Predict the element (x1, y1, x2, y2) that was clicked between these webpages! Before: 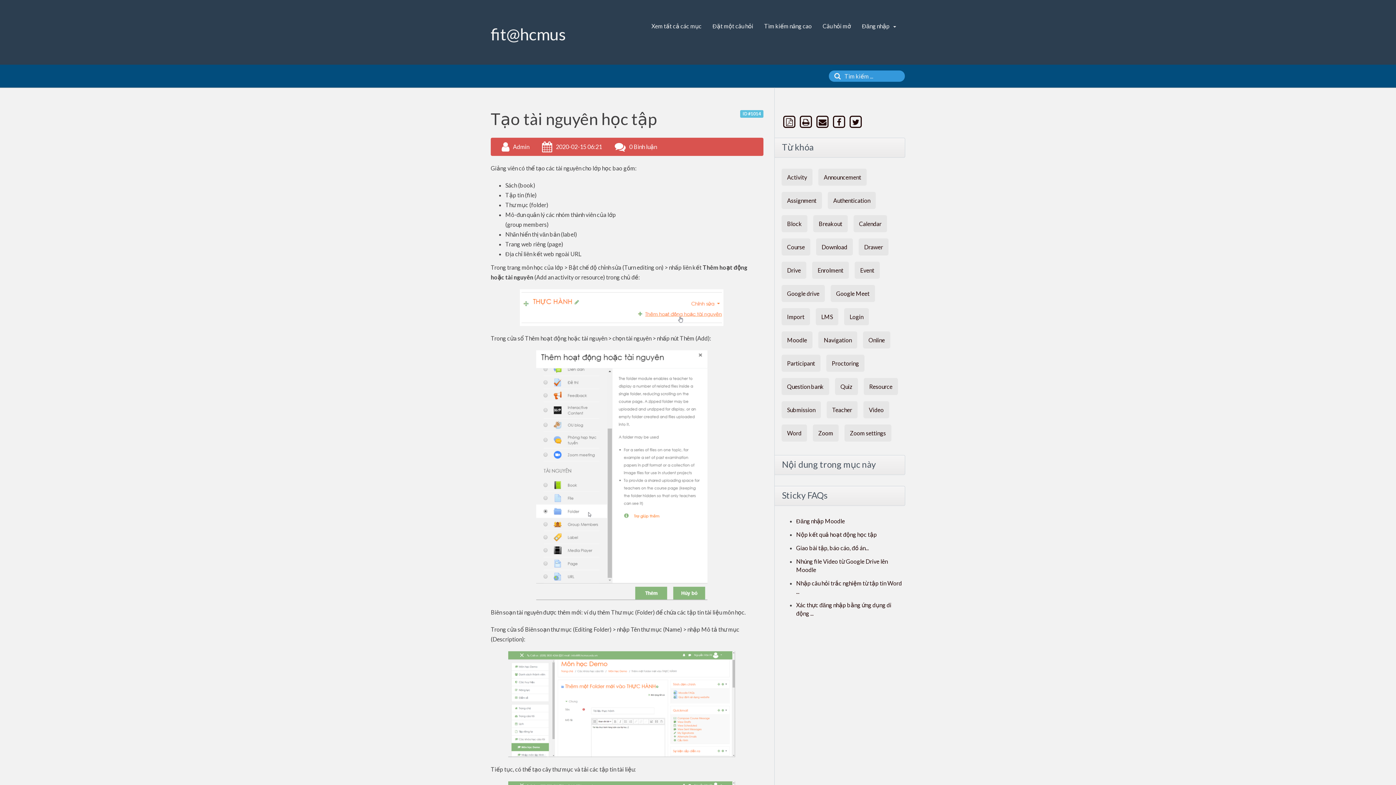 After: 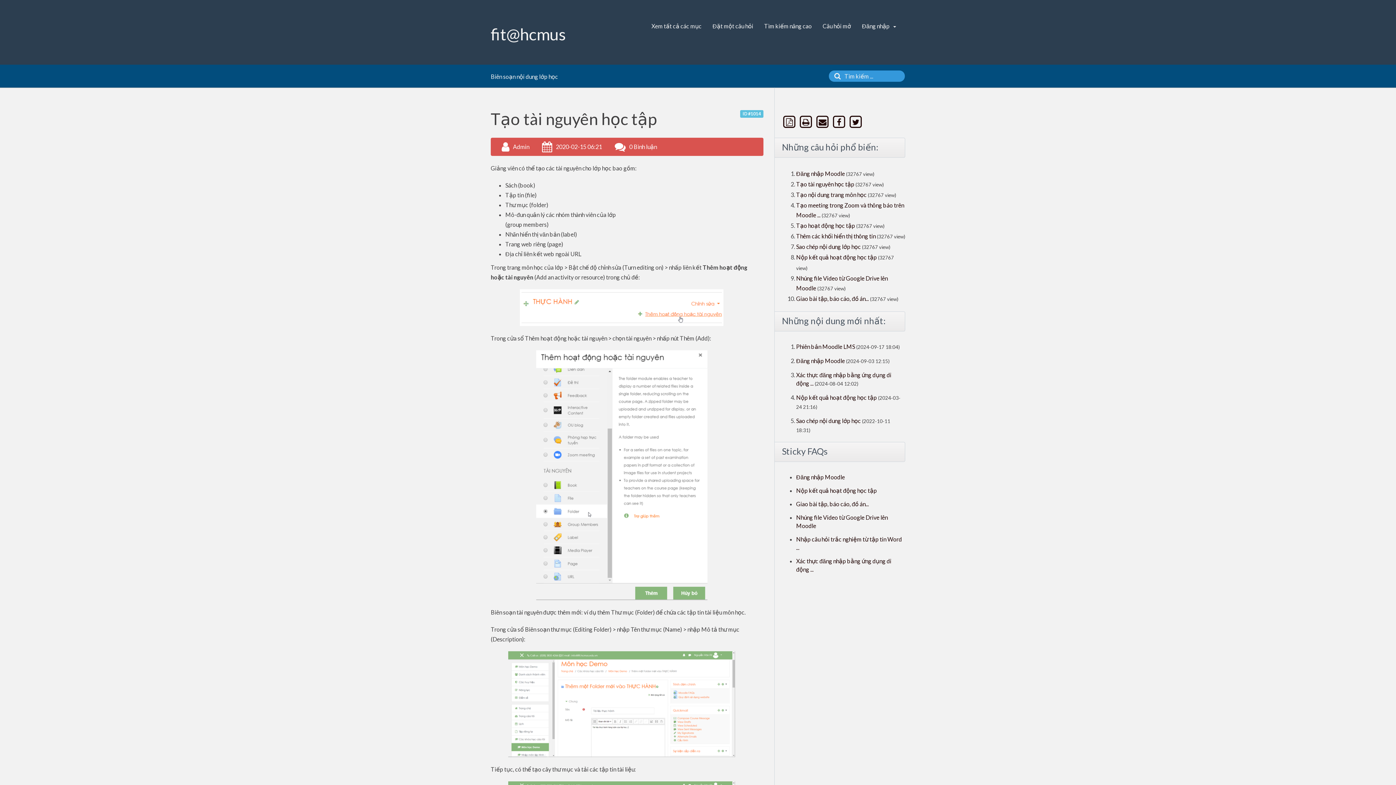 Action: bbox: (740, 110, 763, 117) label: ID #1014